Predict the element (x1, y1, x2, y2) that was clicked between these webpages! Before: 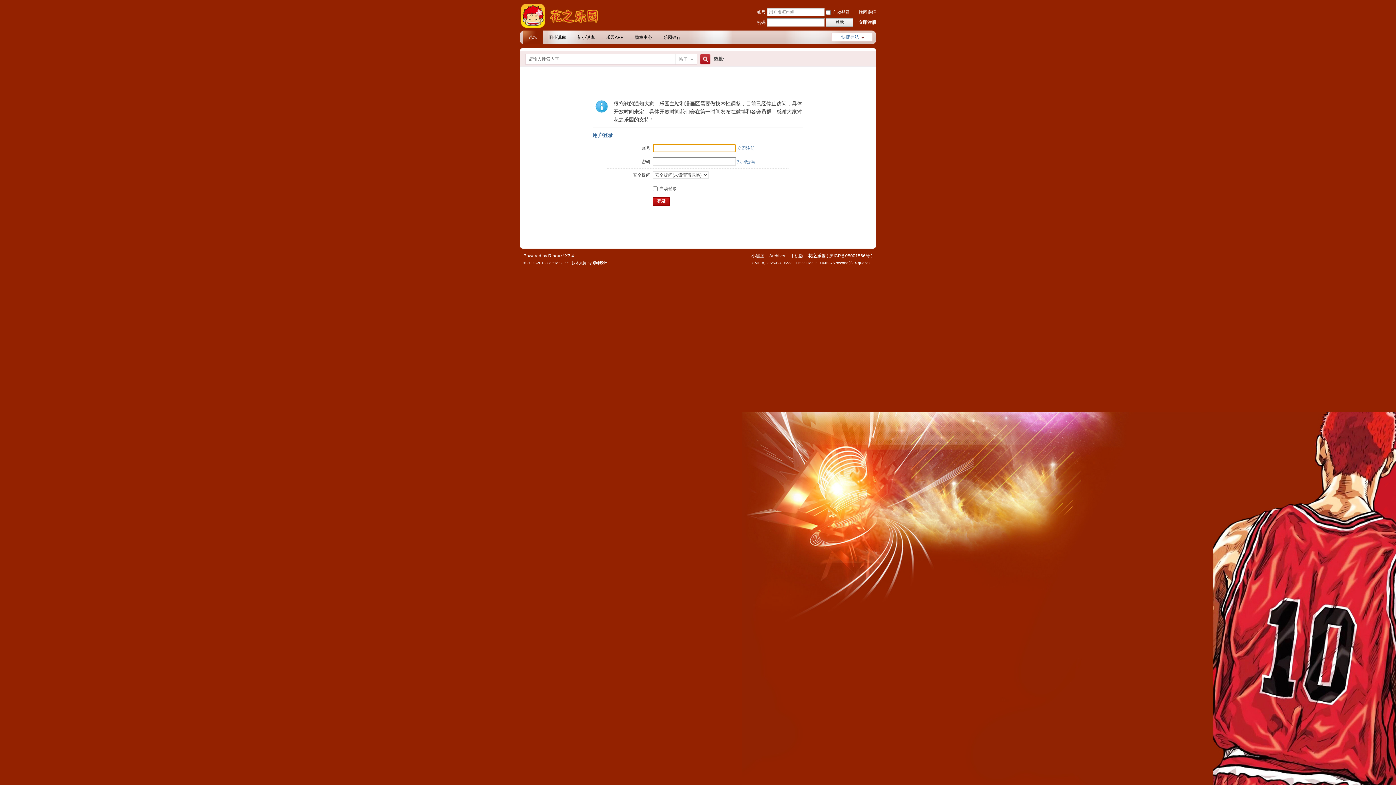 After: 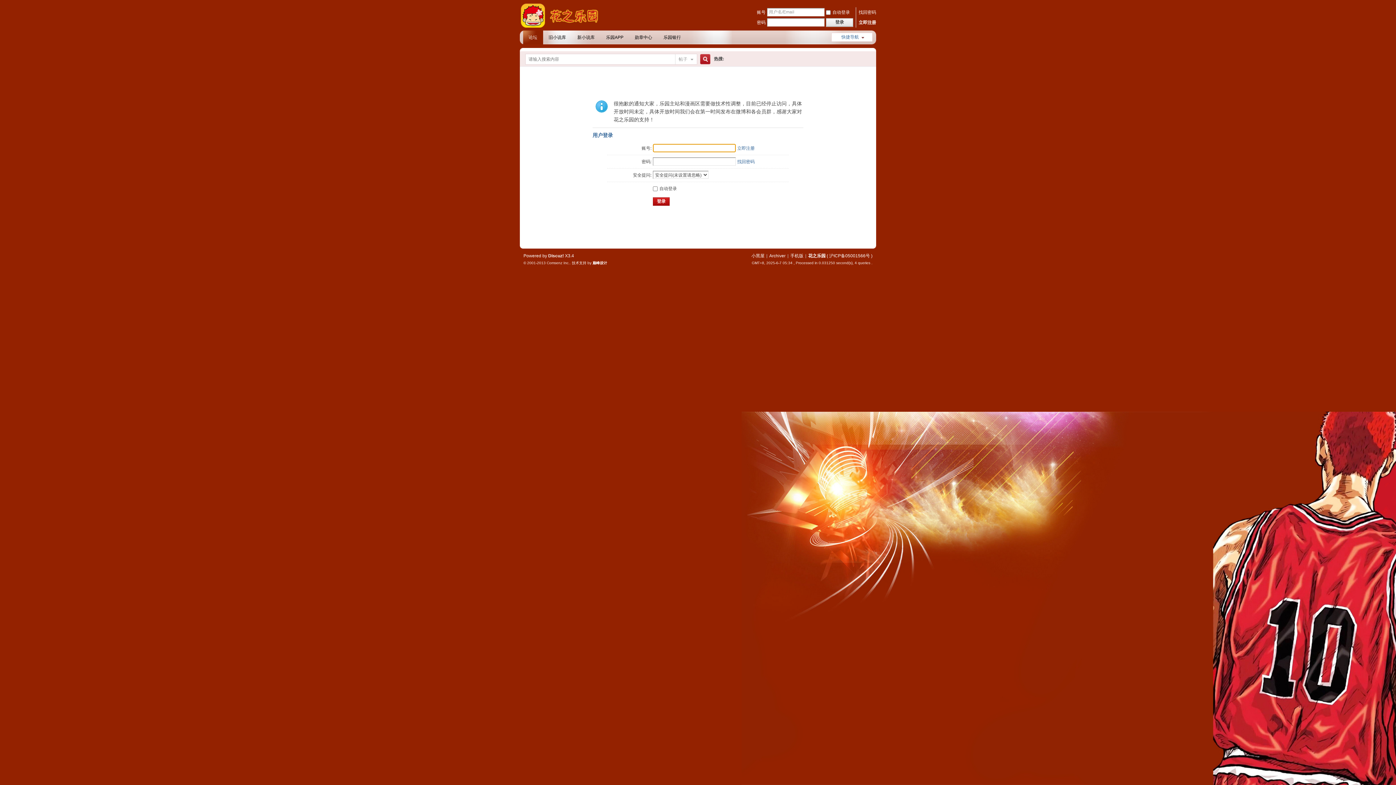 Action: label: 乐园APP bbox: (600, 30, 629, 44)